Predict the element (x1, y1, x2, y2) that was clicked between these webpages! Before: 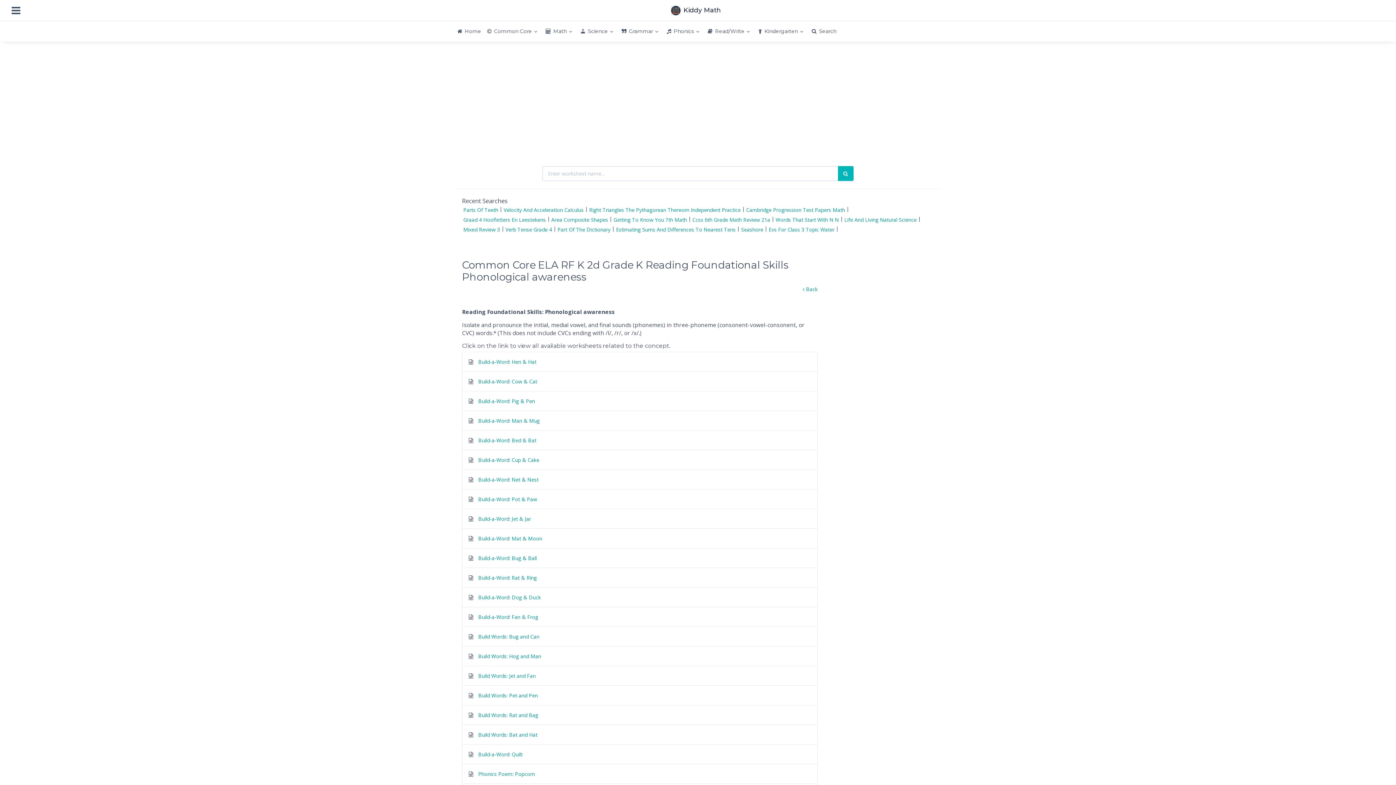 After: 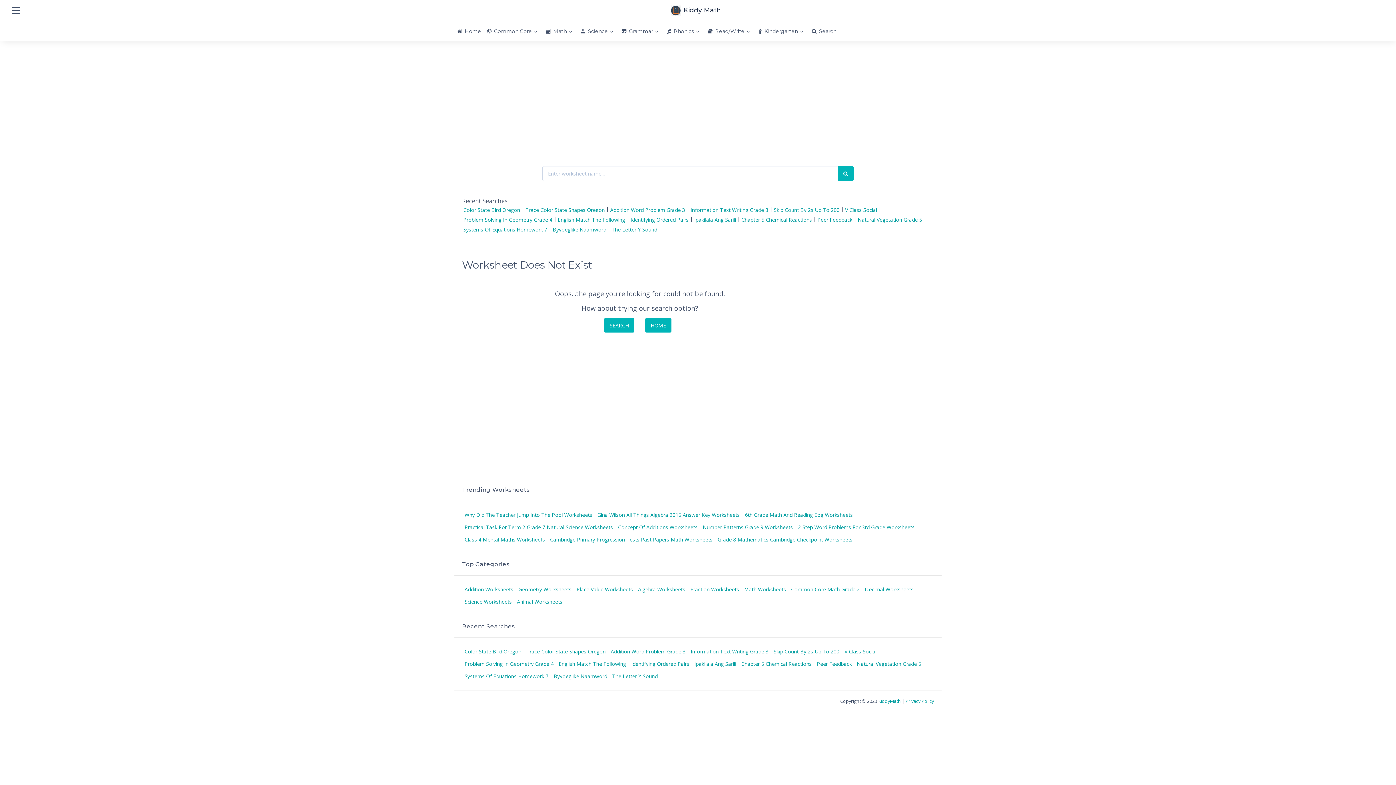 Action: bbox: (478, 417, 539, 424) label: Build-a-Word: Man & Mug